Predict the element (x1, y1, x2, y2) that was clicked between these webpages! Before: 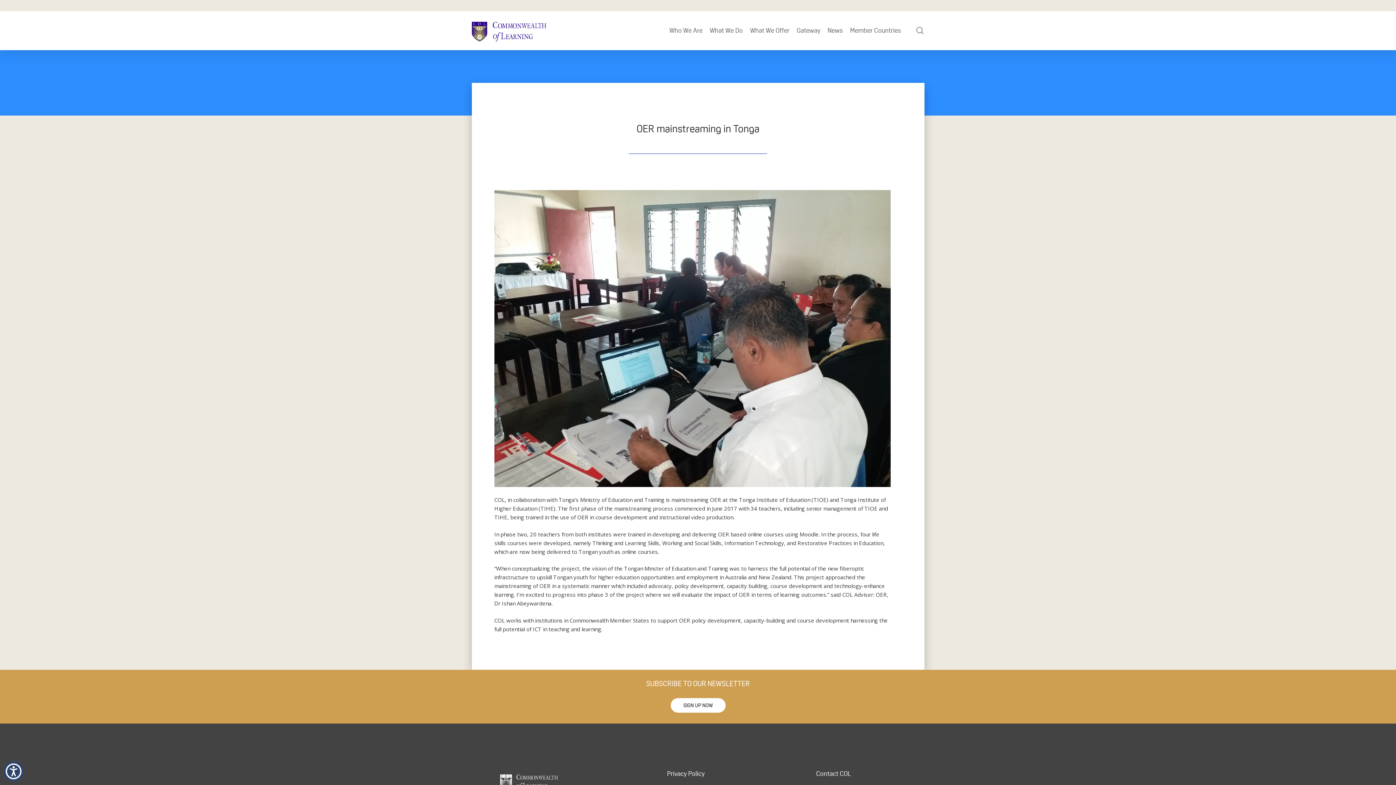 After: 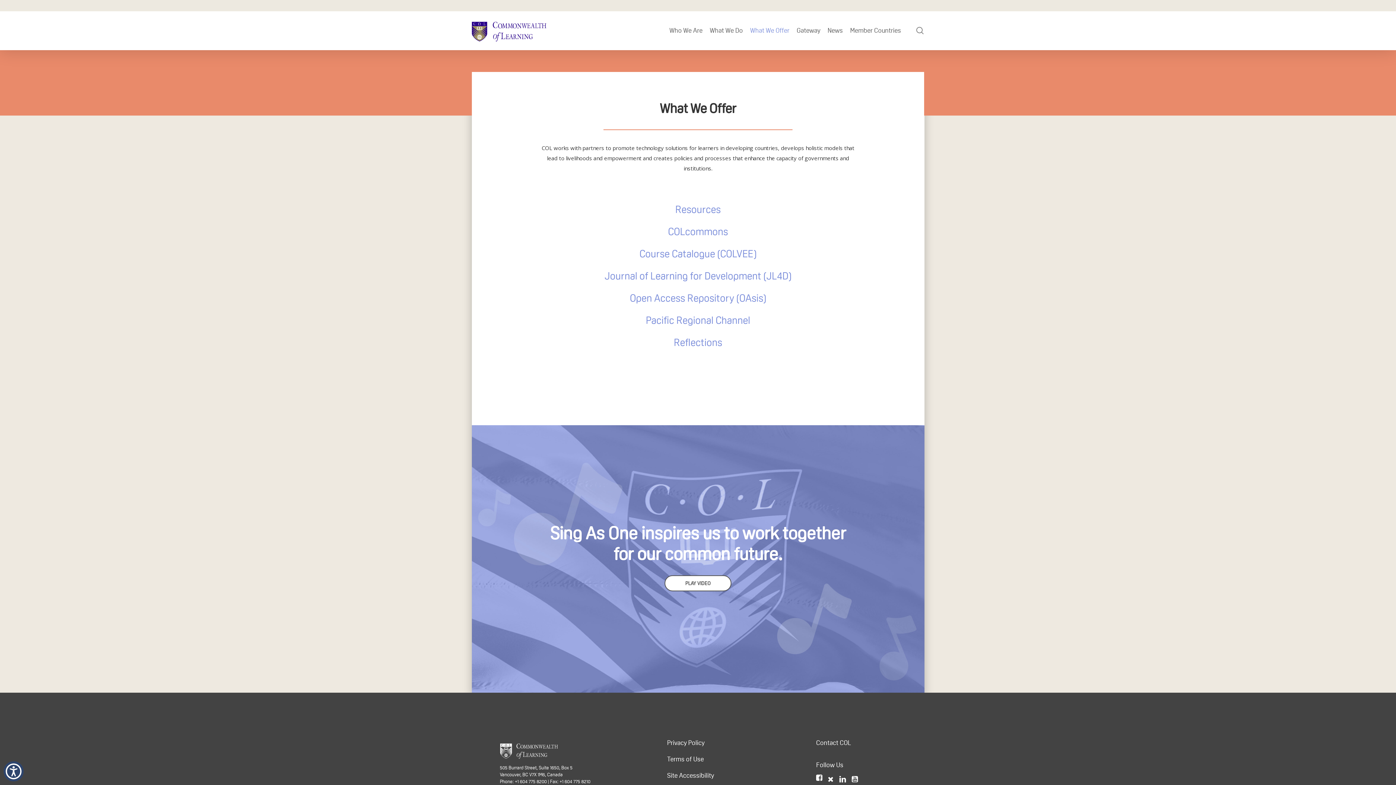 Action: label: What We Offer bbox: (746, 26, 793, 34)